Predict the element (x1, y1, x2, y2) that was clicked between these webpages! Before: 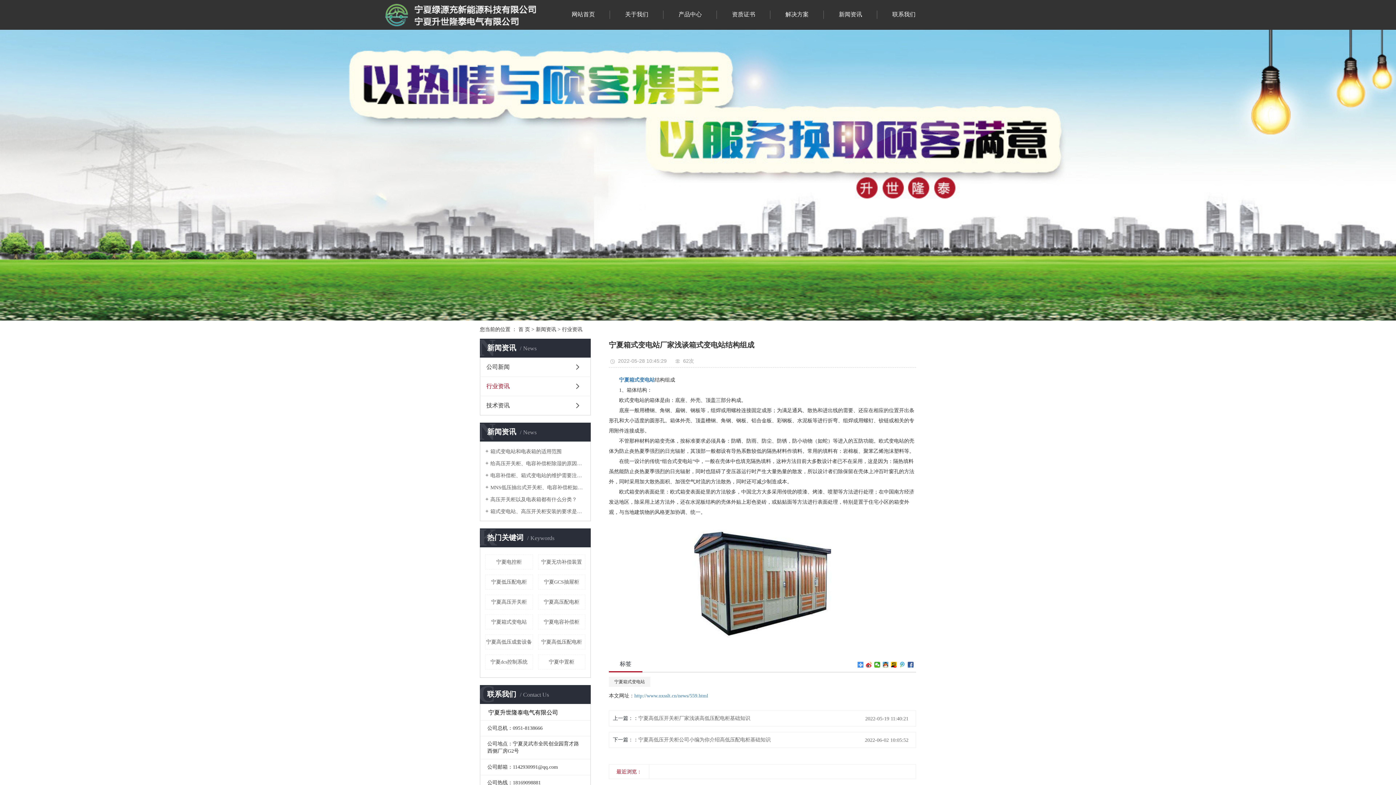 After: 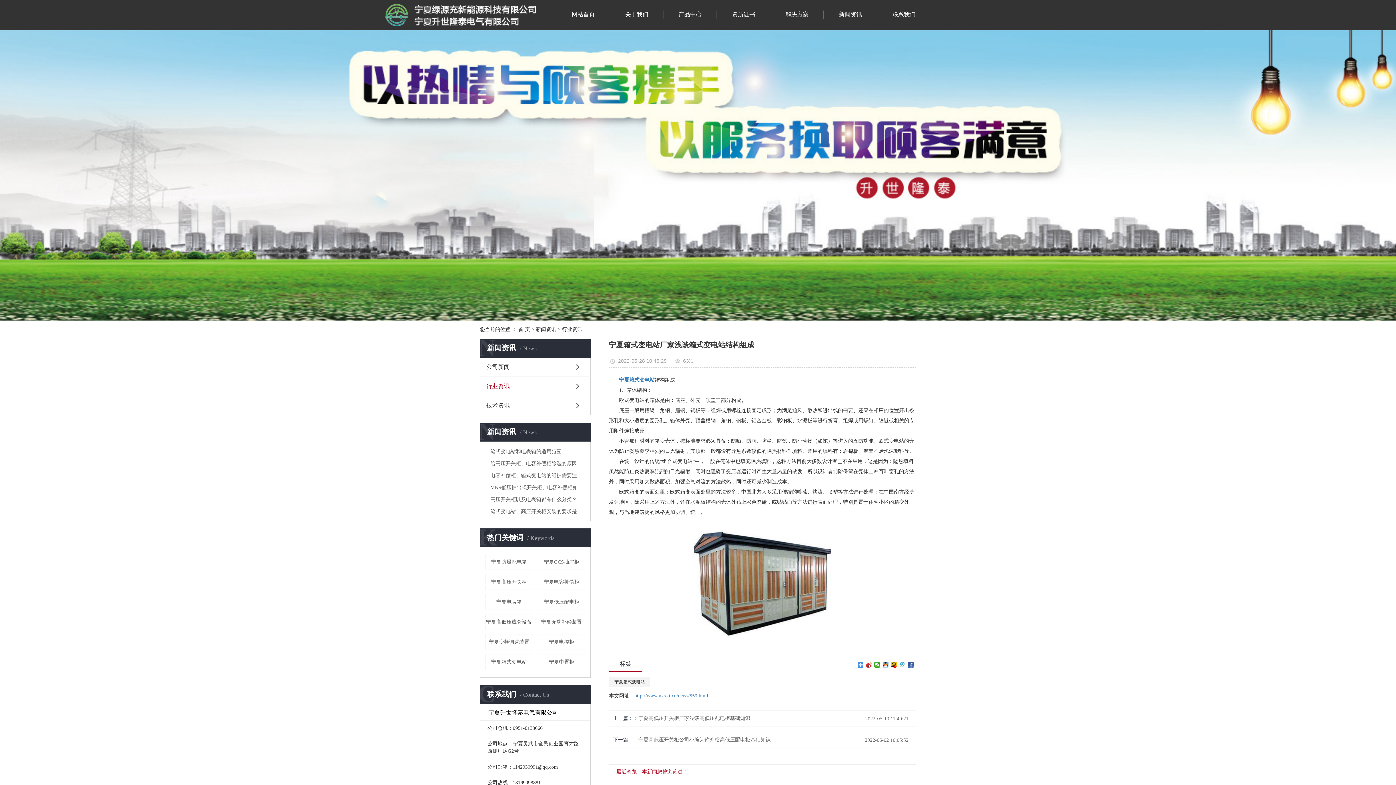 Action: bbox: (634, 693, 708, 698) label: http://www.nxsslt.cn/news/559.html